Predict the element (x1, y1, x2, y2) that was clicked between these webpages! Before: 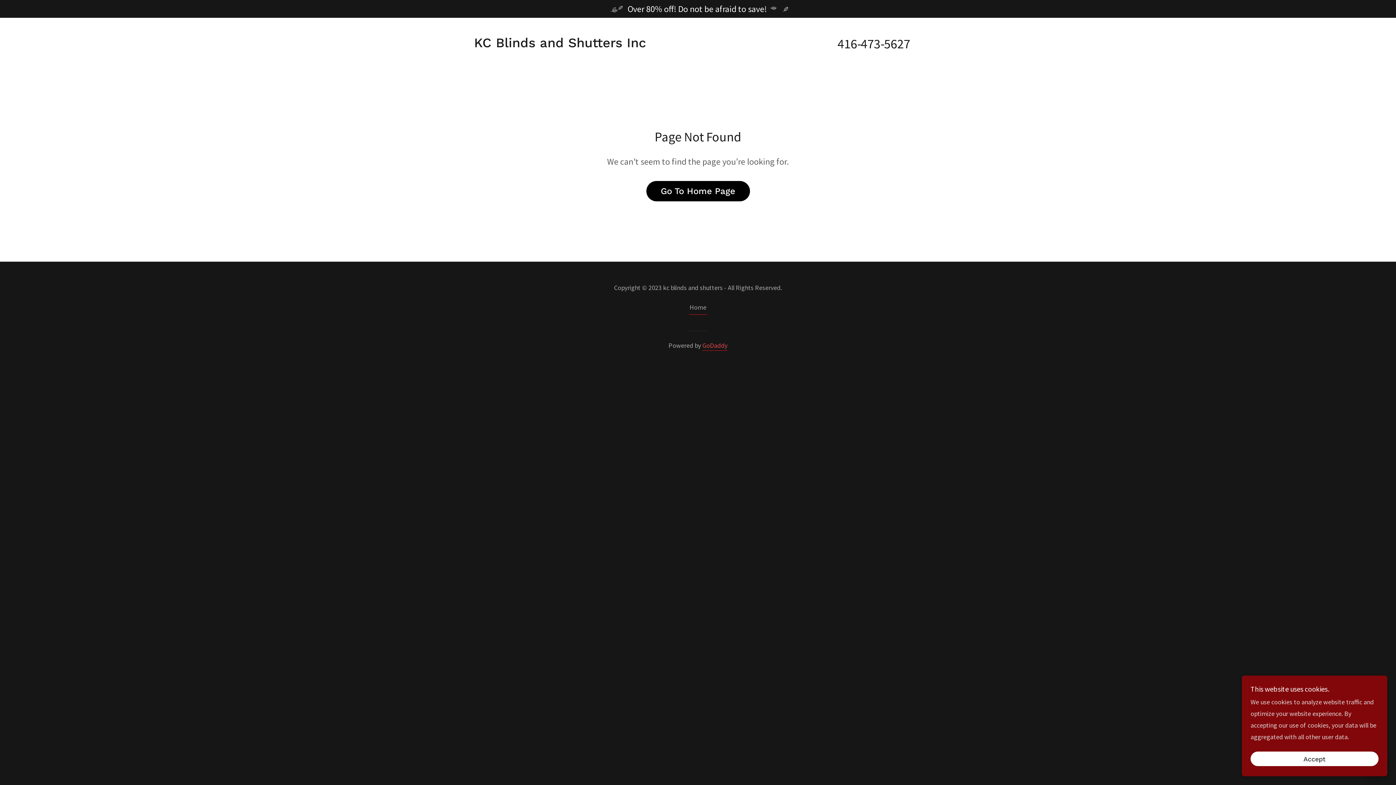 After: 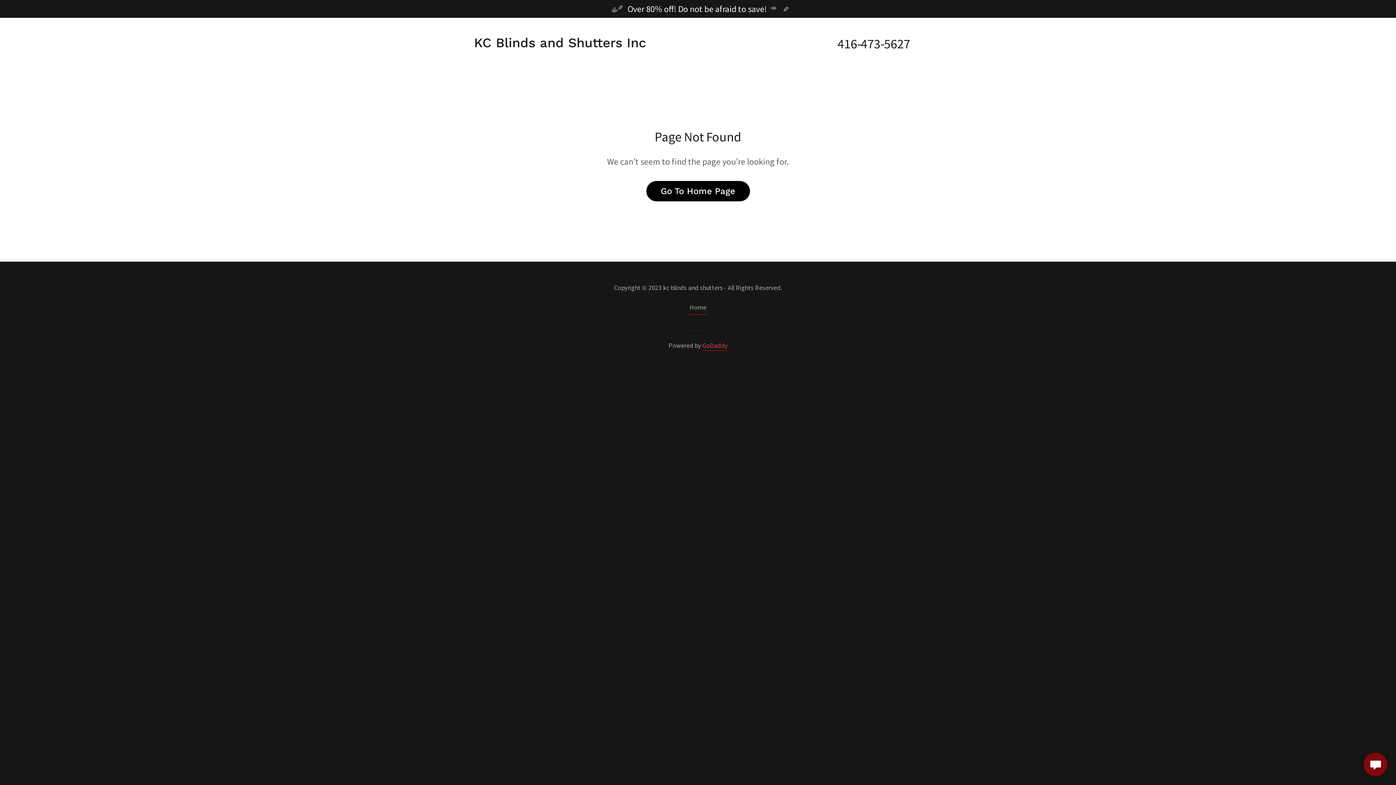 Action: label: Accept bbox: (1250, 752, 1378, 766)